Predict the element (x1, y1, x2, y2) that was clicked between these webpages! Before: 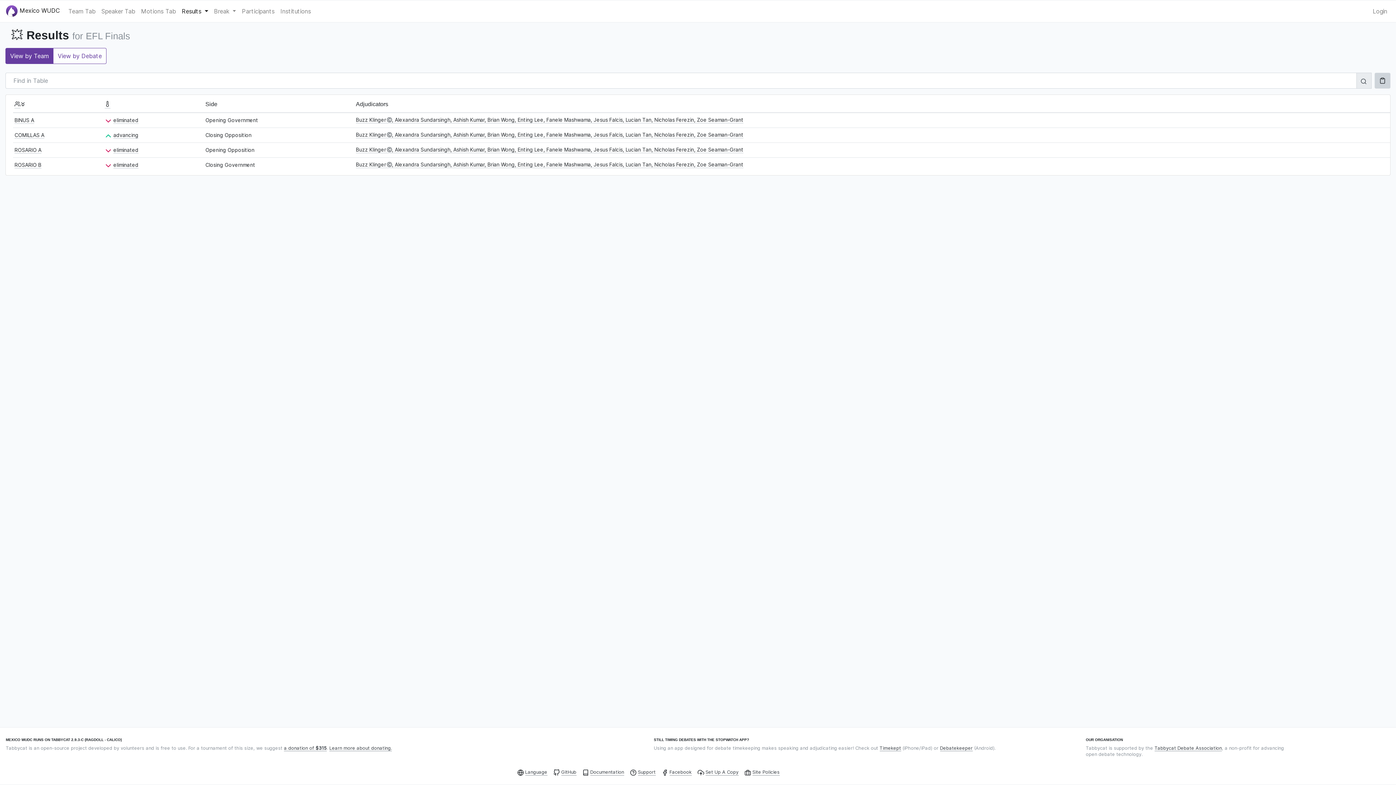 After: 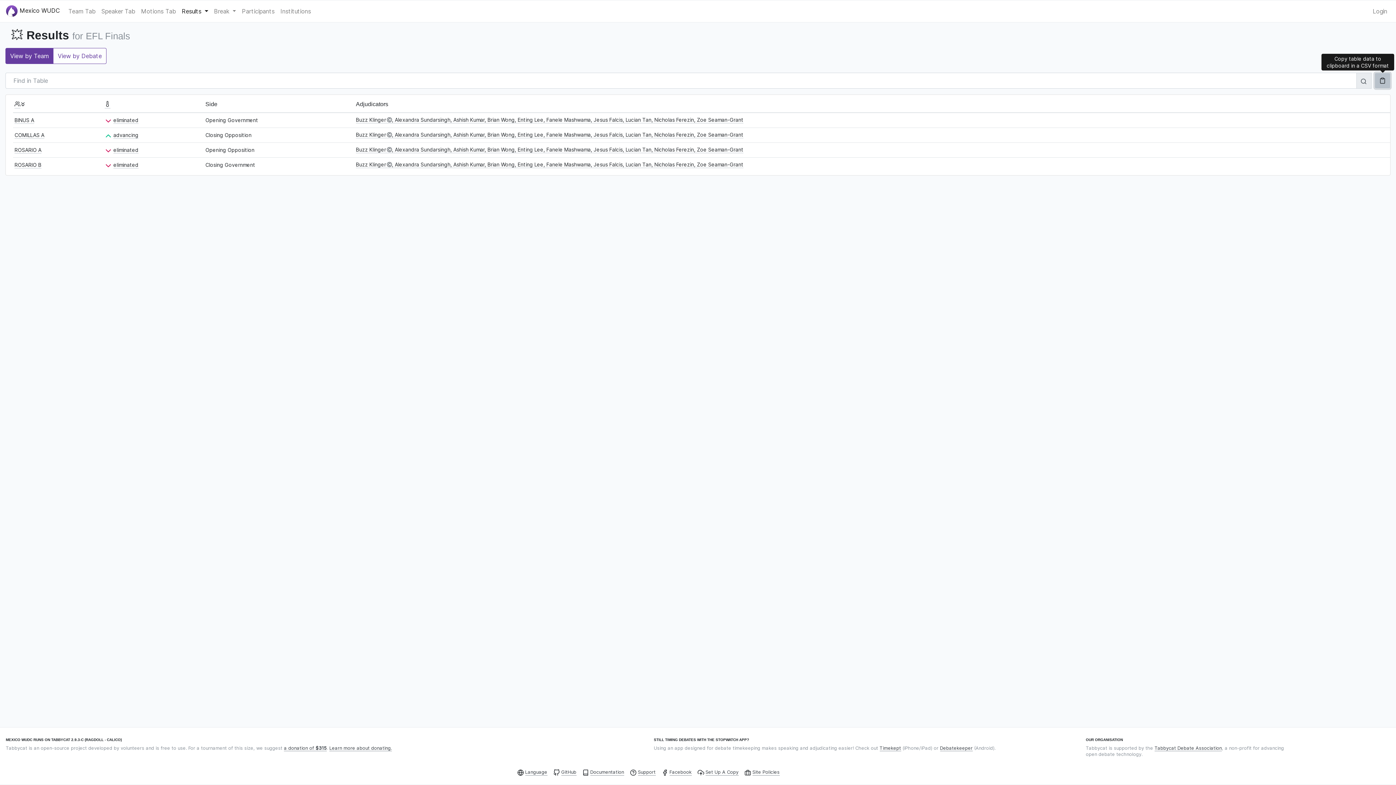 Action: bbox: (1374, 72, 1390, 88)